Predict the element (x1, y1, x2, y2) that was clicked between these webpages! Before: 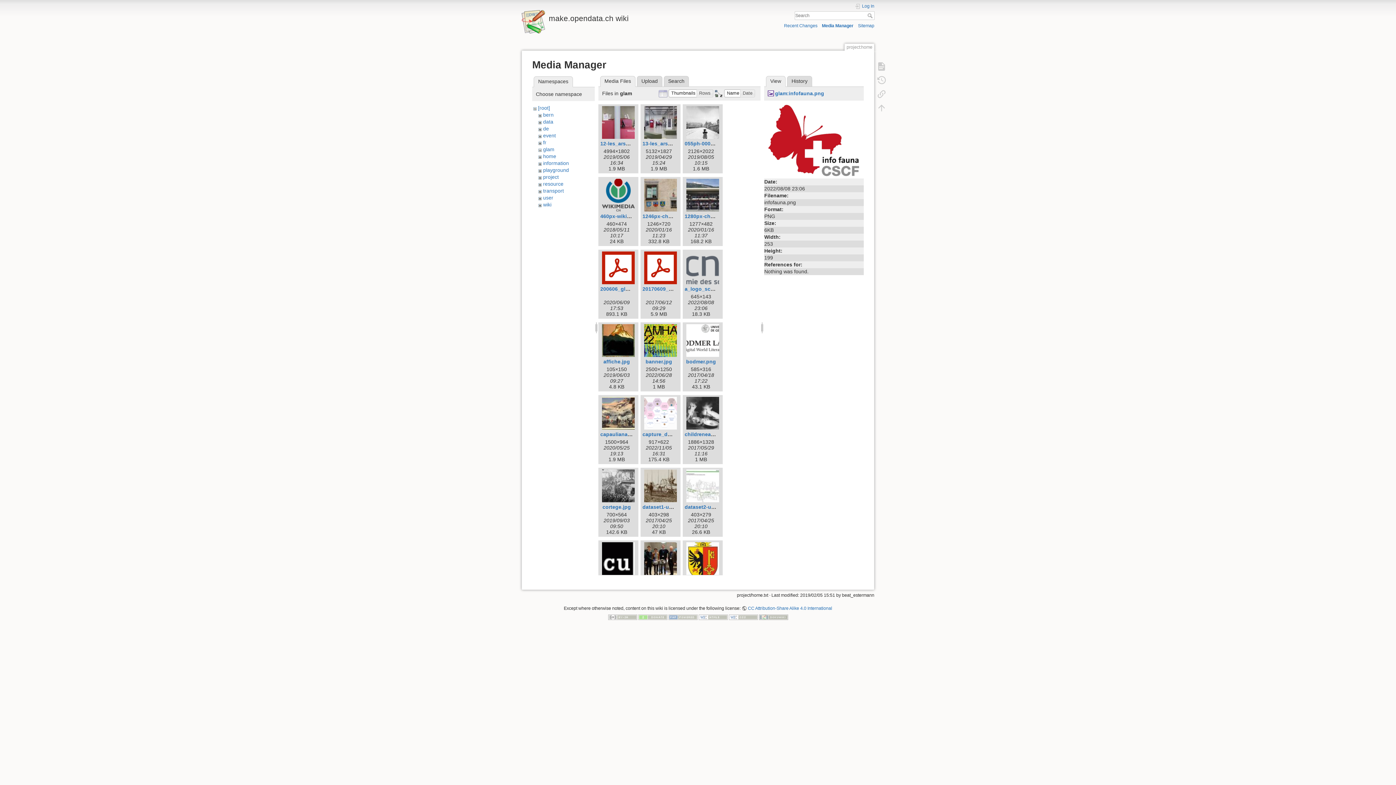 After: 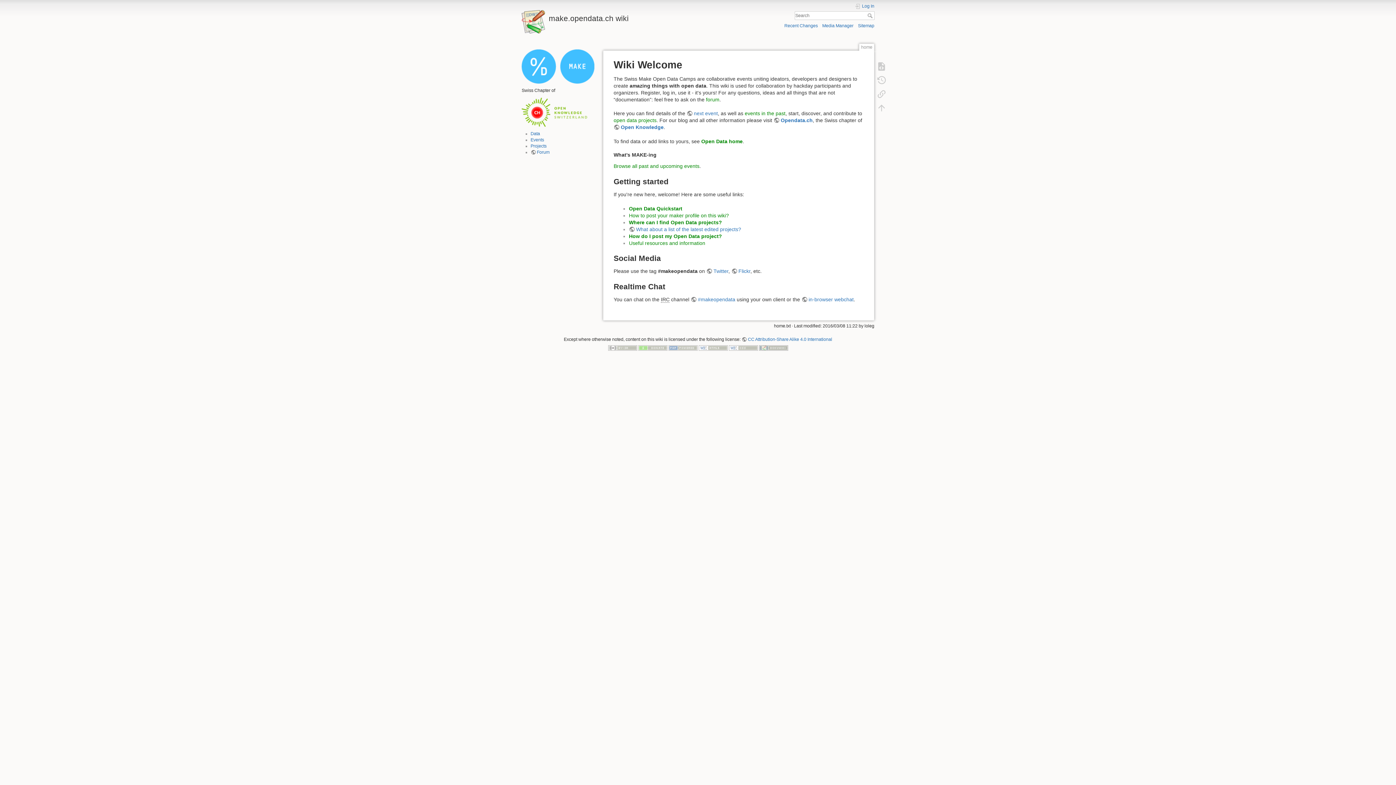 Action: label: make.opendata.ch wiki bbox: (521, 10, 694, 22)